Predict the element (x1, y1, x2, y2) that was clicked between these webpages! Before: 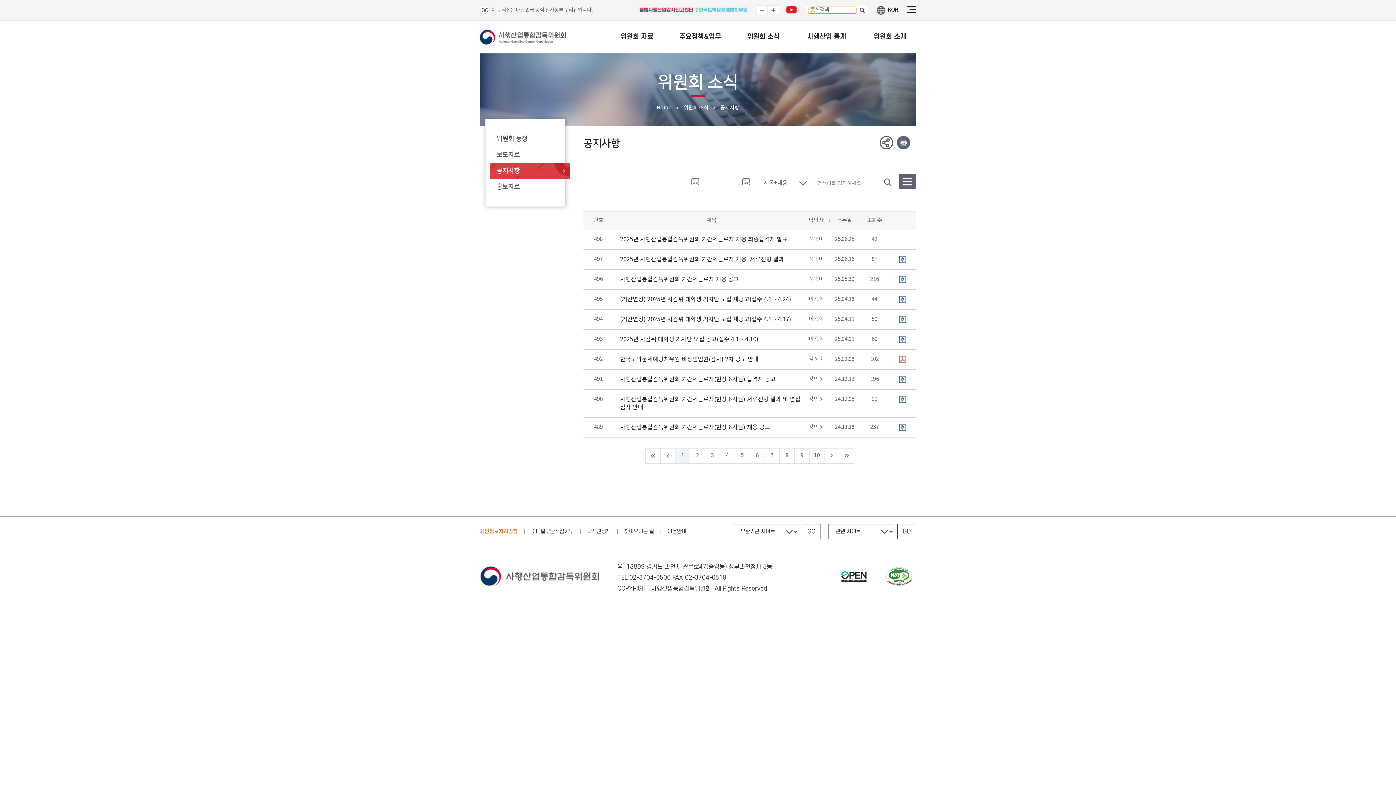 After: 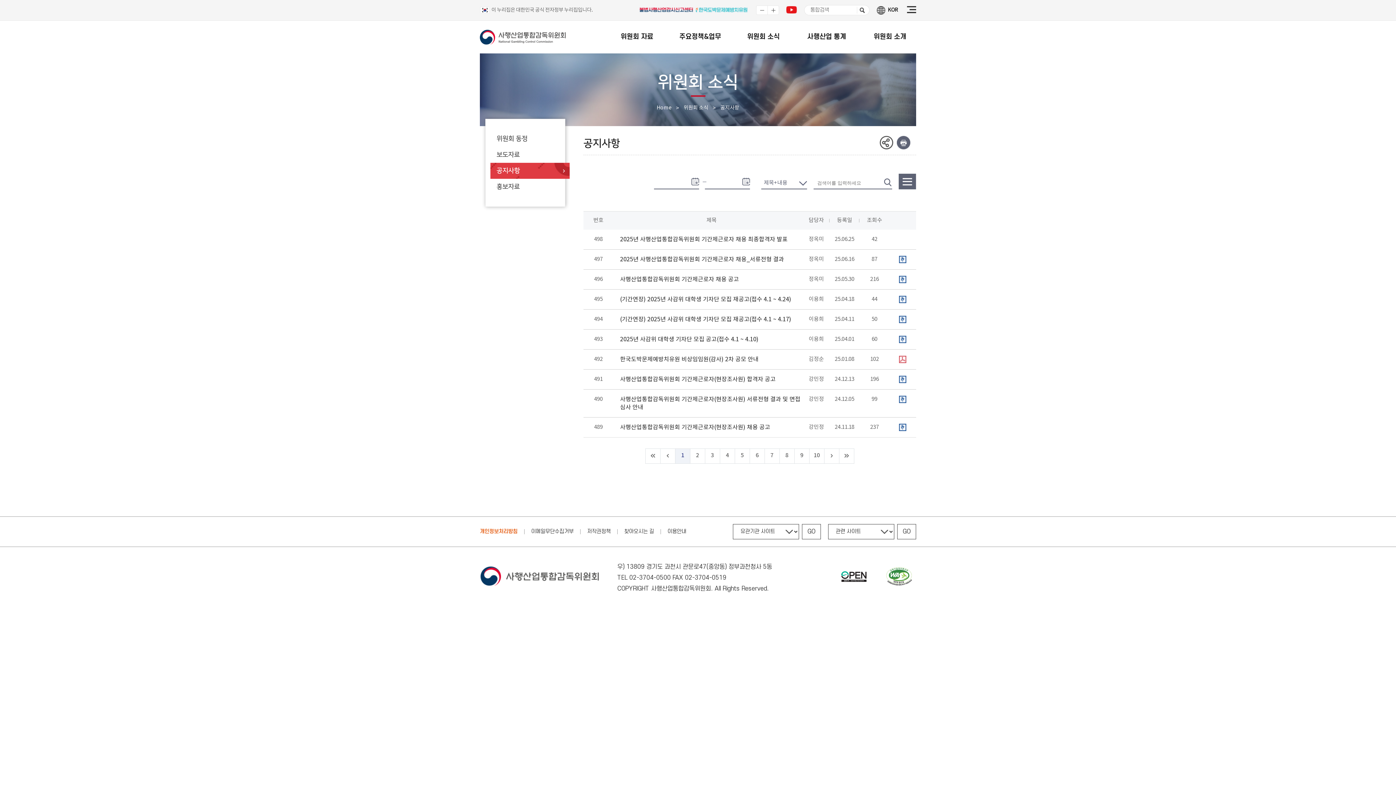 Action: bbox: (638, 7, 695, 14) label:  